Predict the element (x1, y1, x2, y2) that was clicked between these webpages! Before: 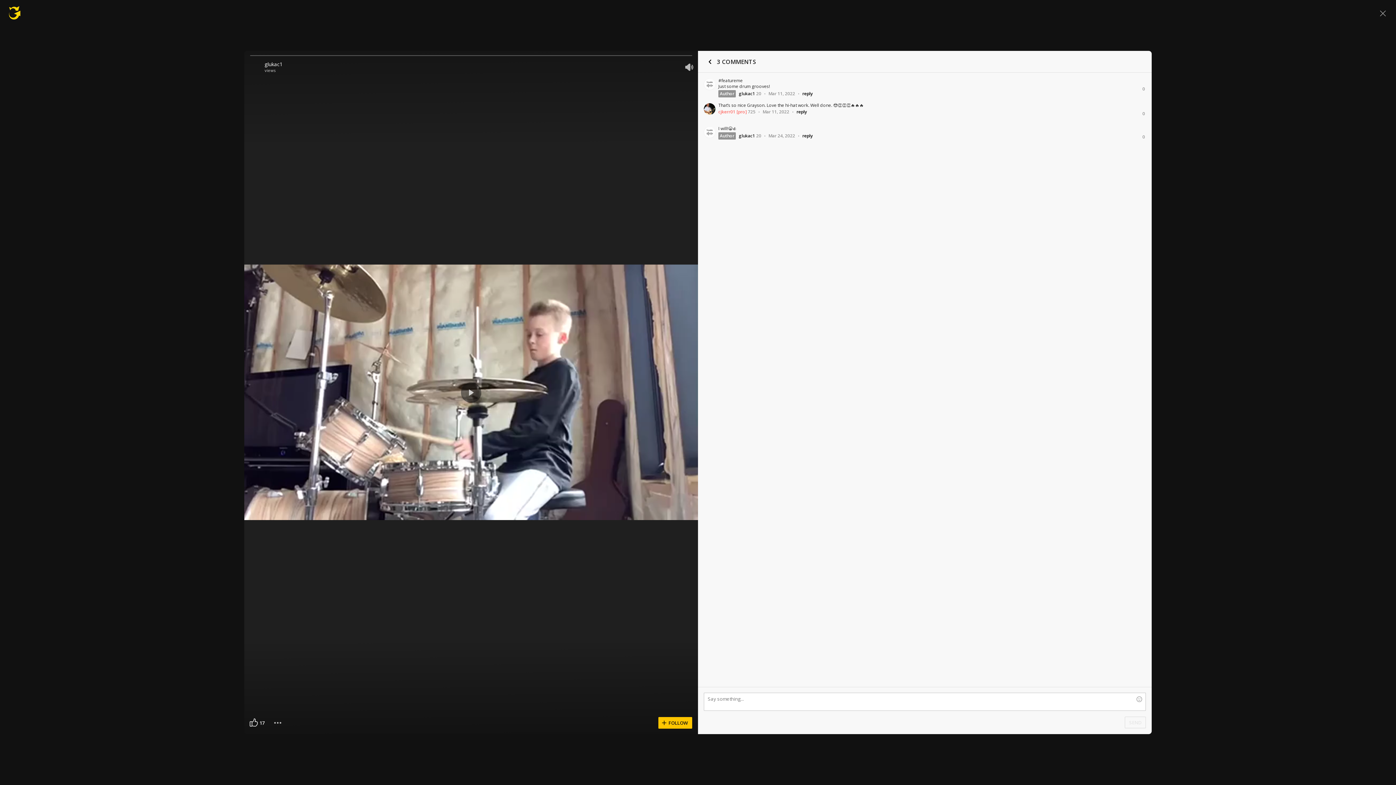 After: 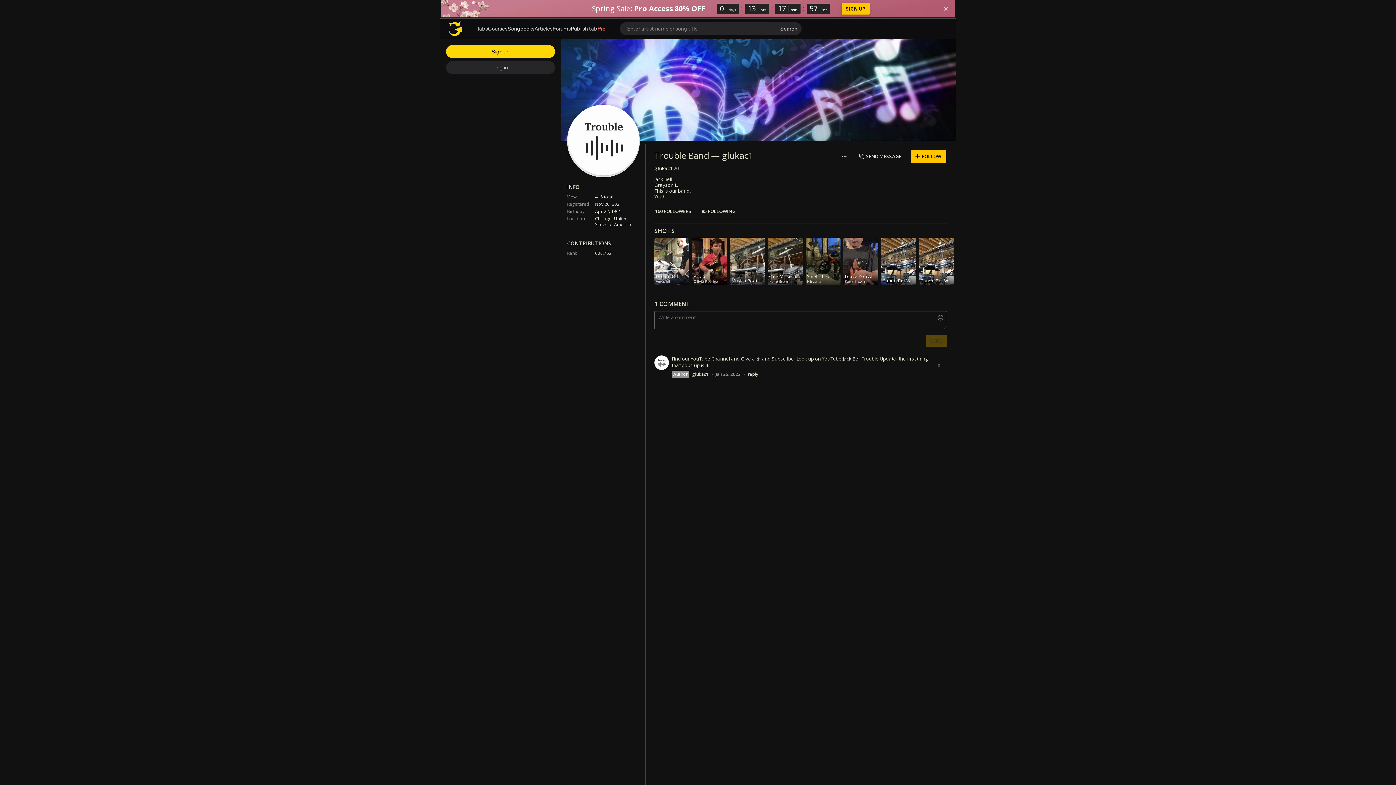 Action: bbox: (738, 90, 755, 96) label: glukac1